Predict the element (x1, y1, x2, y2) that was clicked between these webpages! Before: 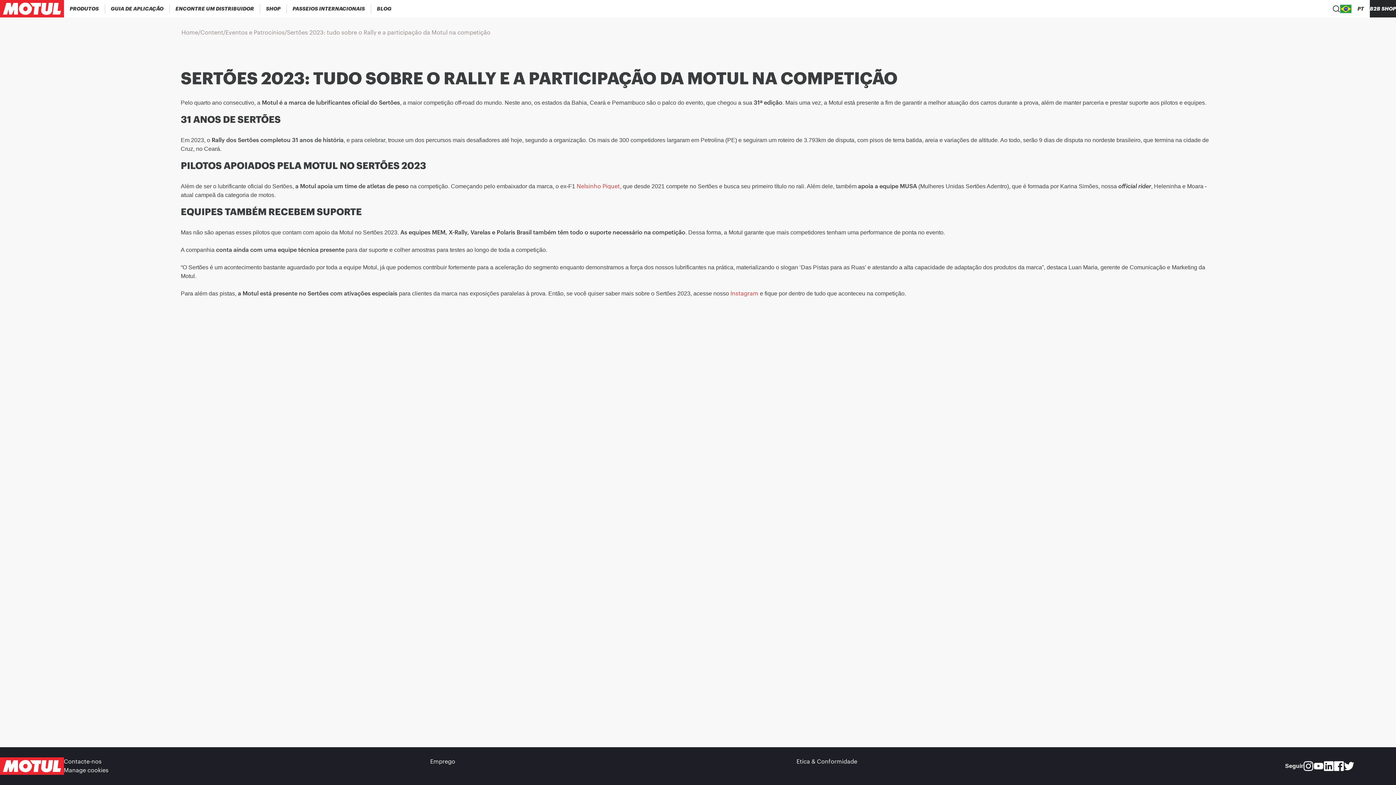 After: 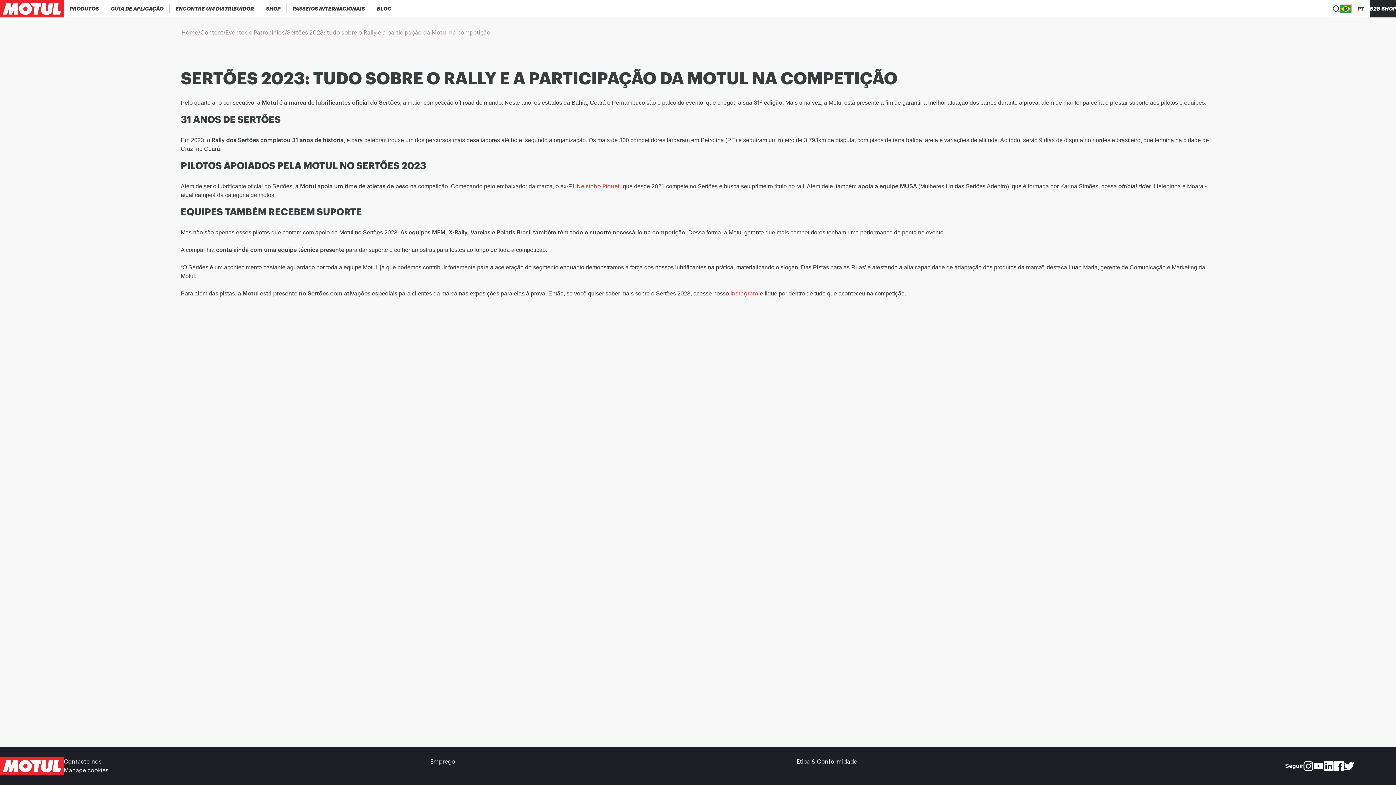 Action: label: Change Motul Website Language bbox: (1357, 4, 1364, 12)